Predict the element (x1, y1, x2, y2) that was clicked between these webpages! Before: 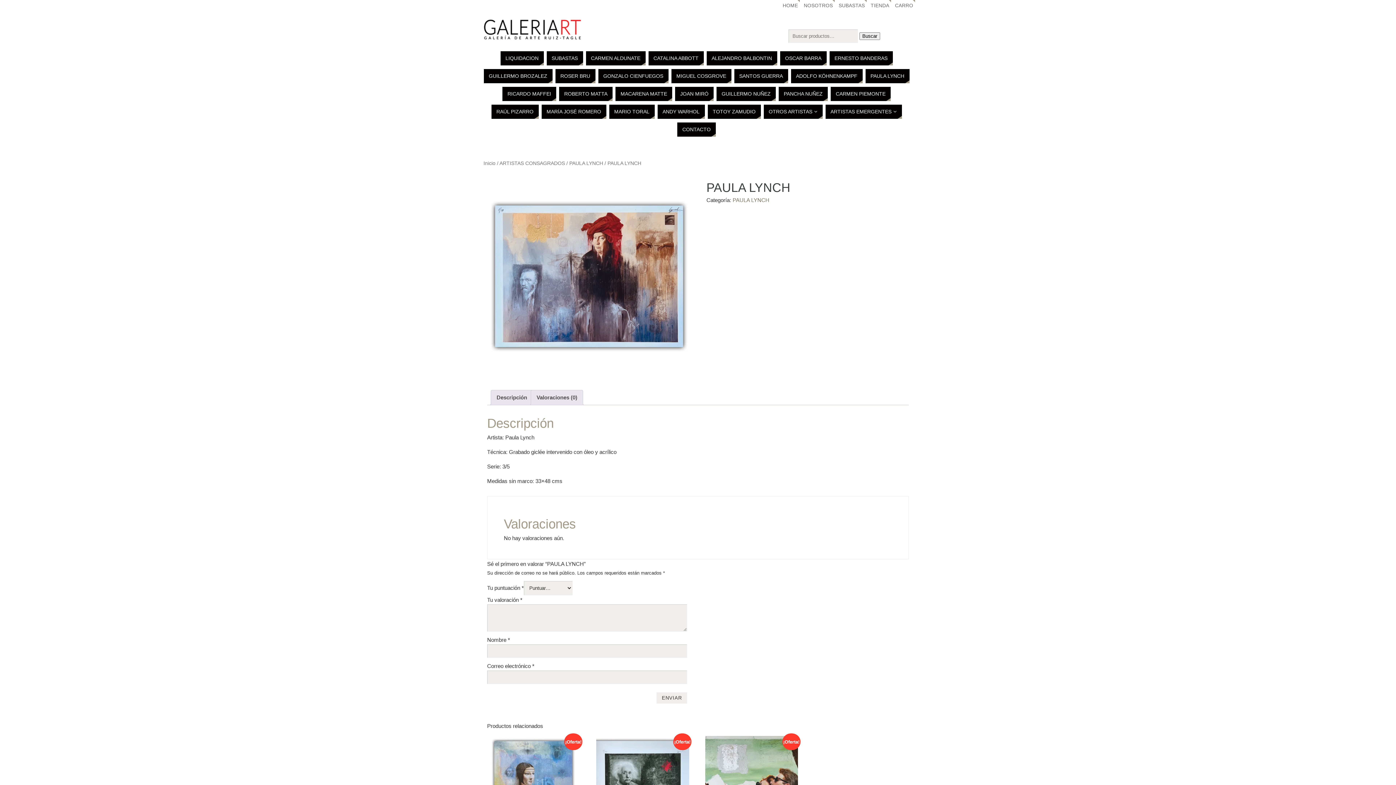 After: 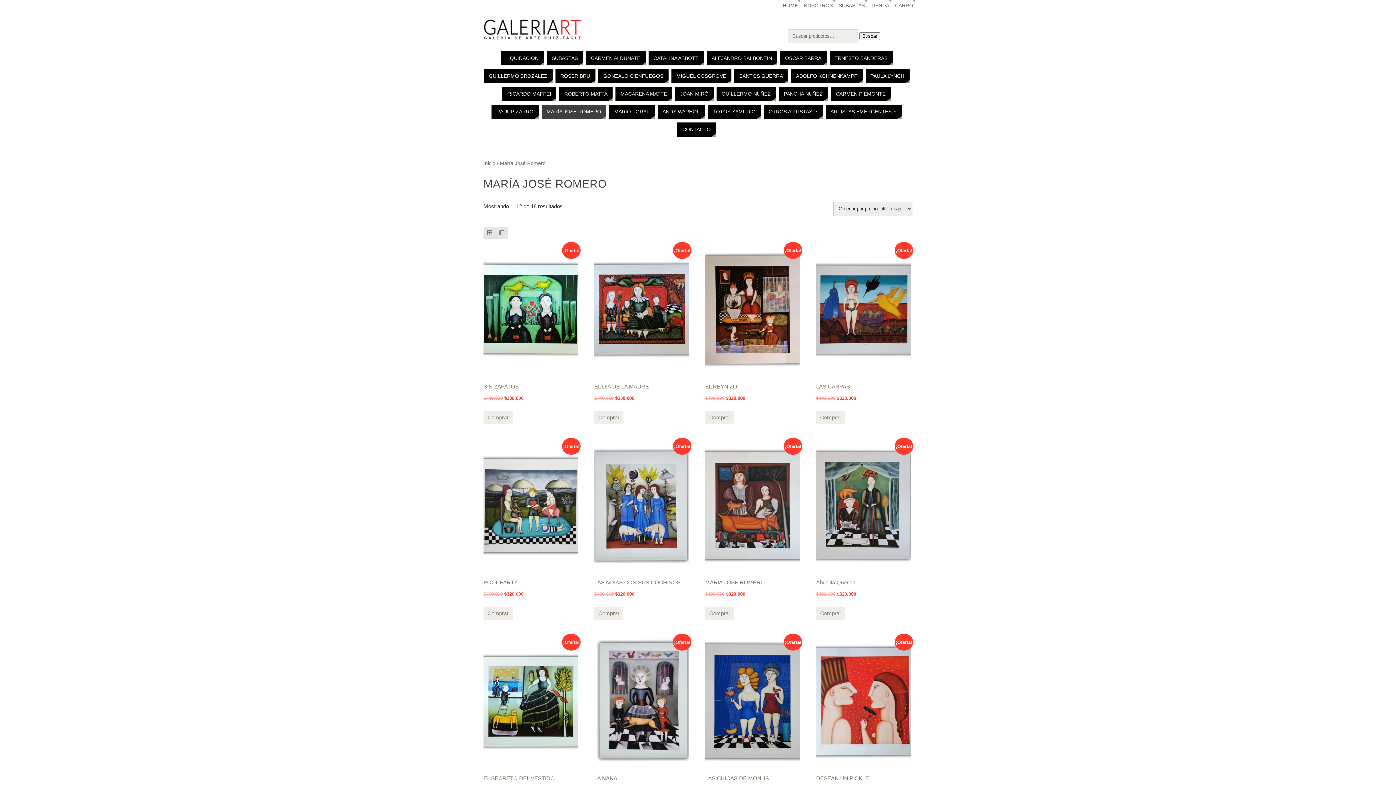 Action: bbox: (541, 104, 606, 118) label: MARÍA JOSÉ ROMERO